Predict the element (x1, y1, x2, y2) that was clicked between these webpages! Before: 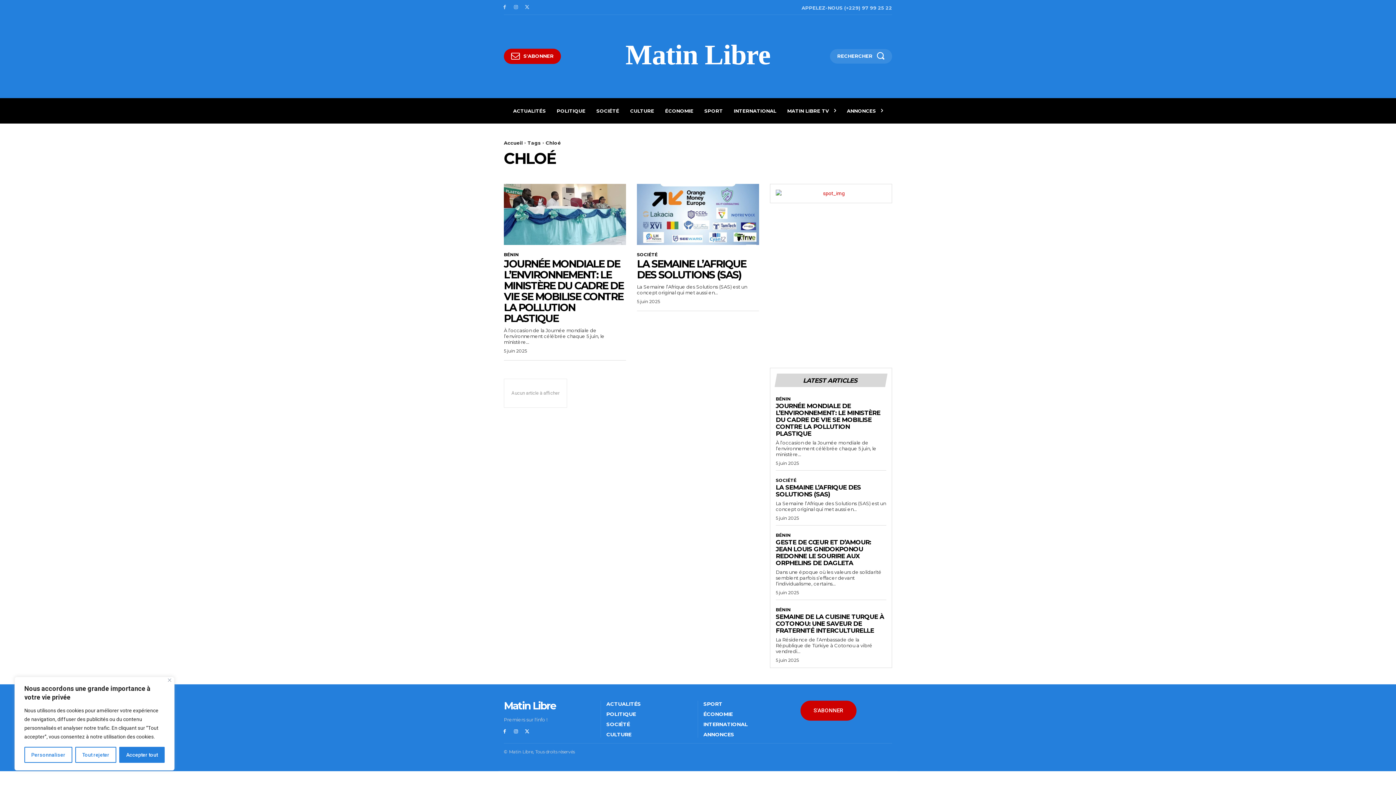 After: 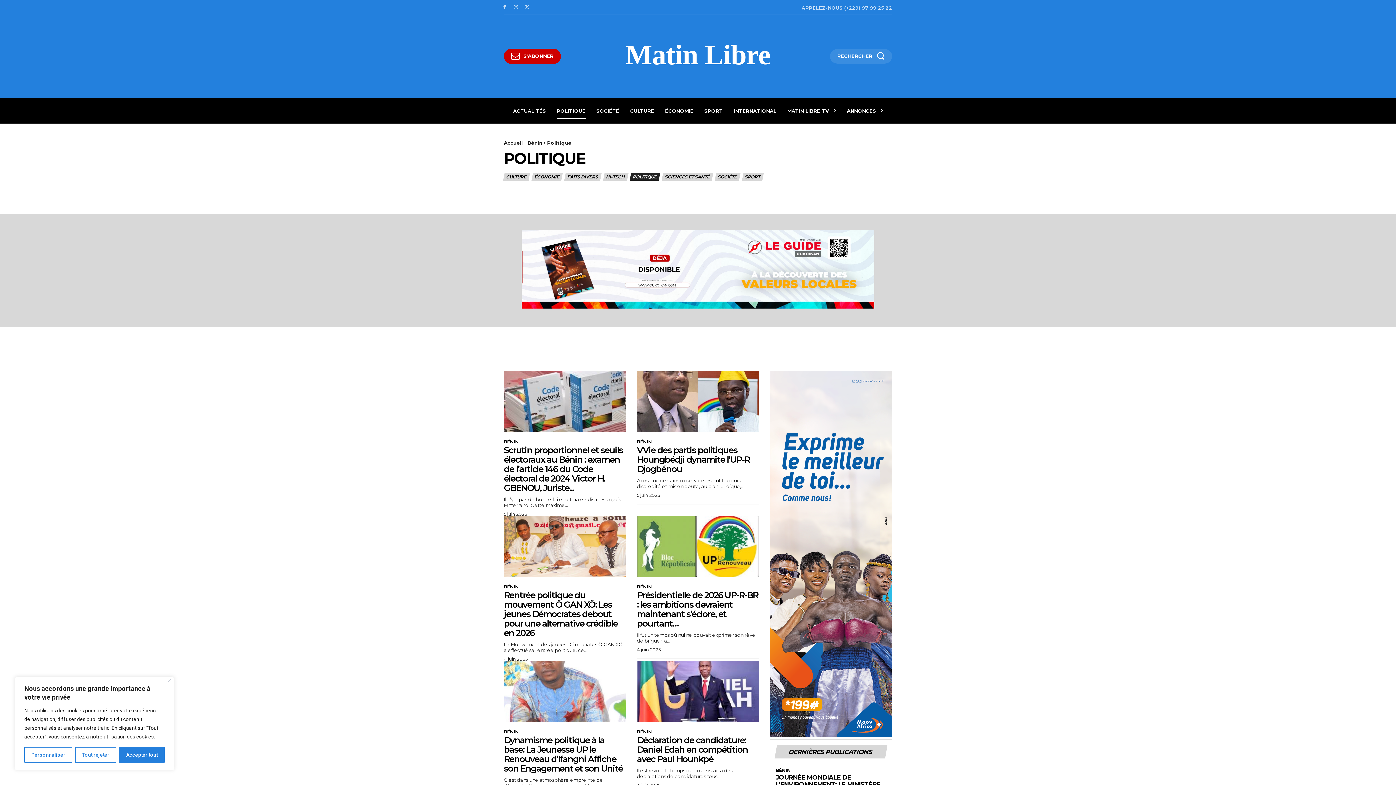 Action: label: POLITIQUE bbox: (556, 98, 585, 123)